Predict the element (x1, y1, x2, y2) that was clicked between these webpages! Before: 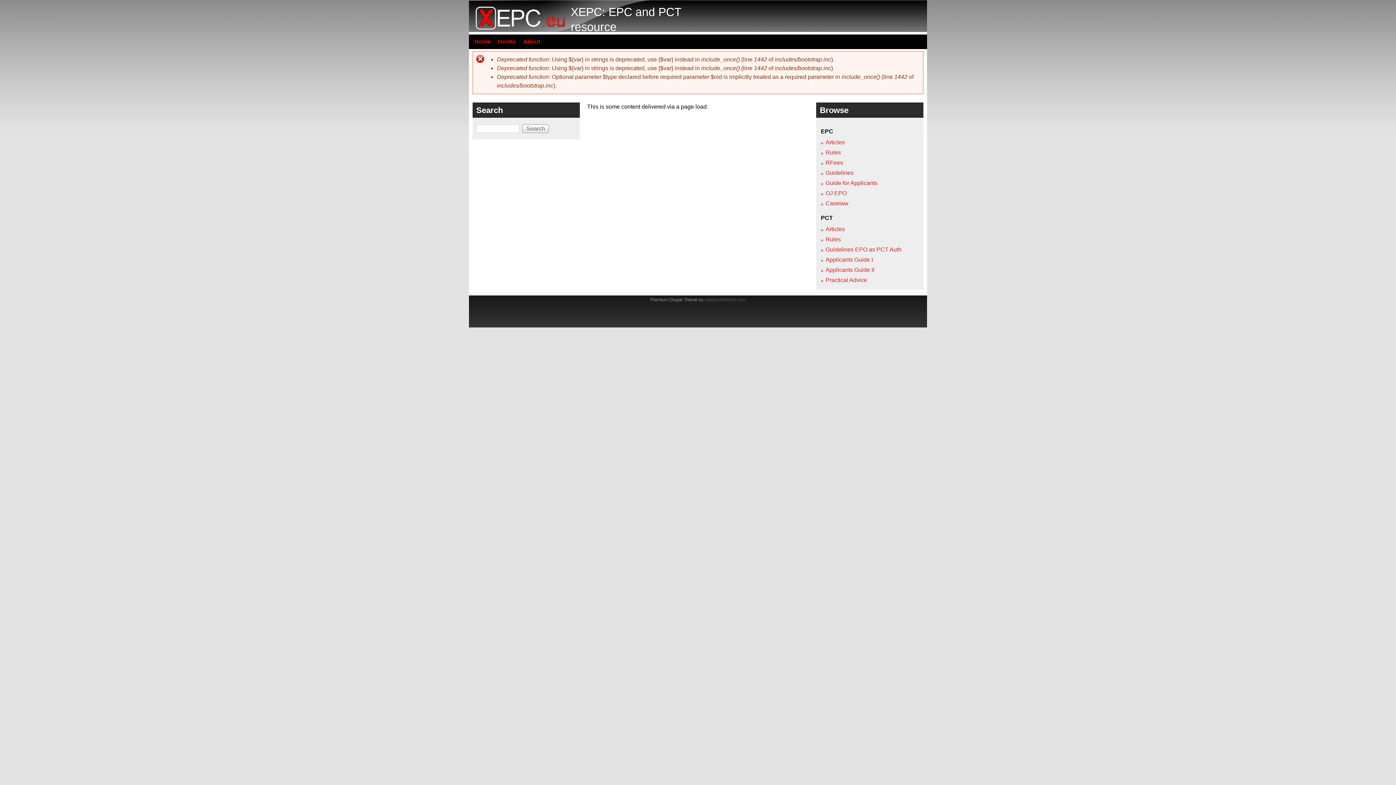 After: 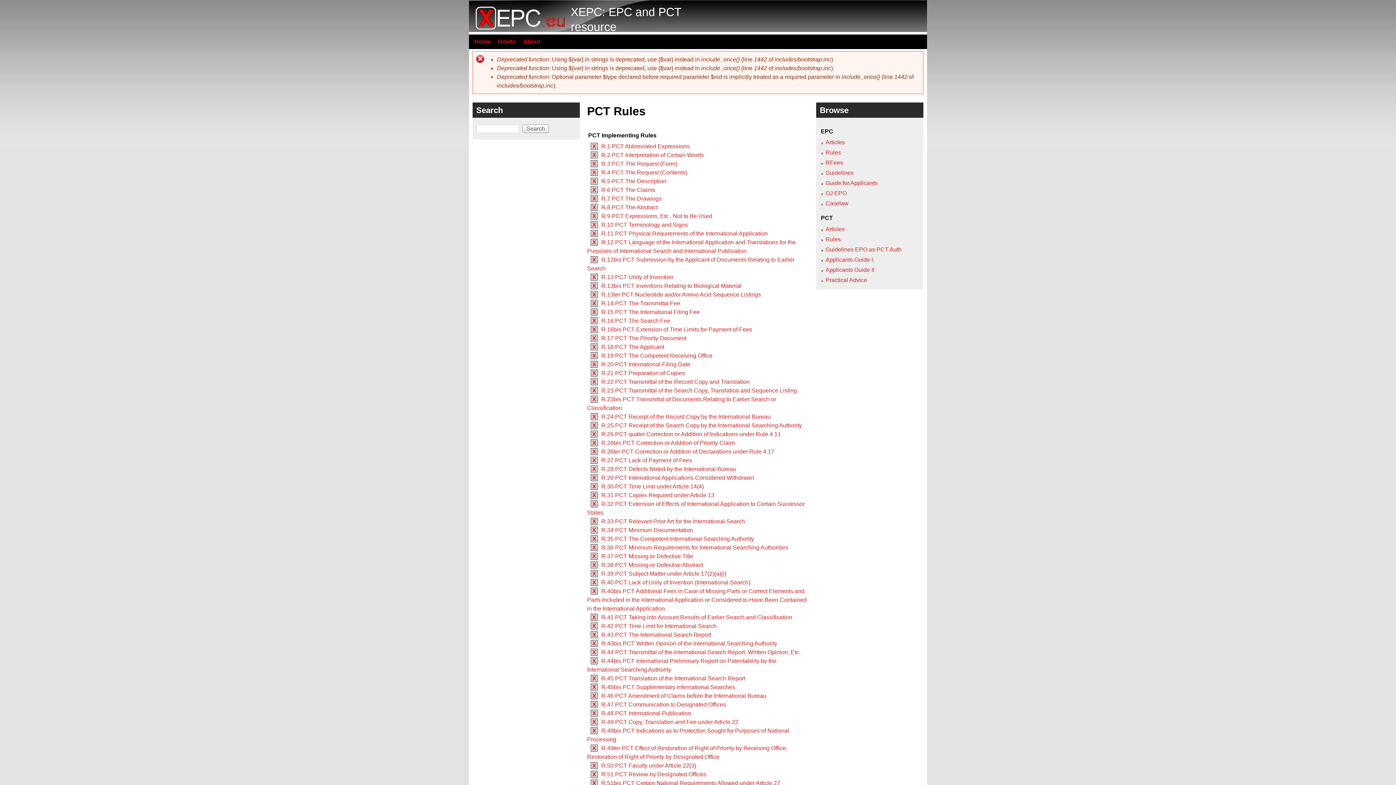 Action: label: Rules bbox: (825, 236, 841, 242)